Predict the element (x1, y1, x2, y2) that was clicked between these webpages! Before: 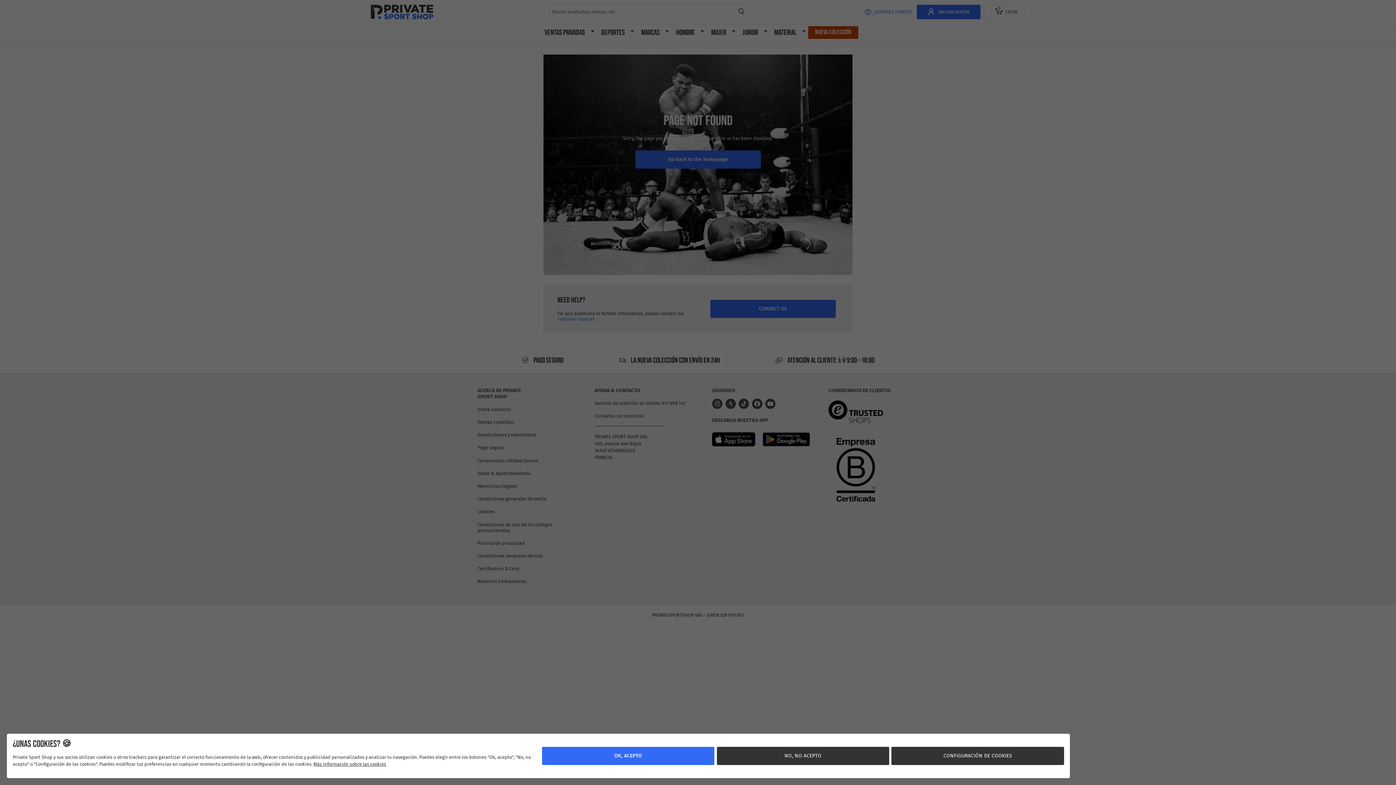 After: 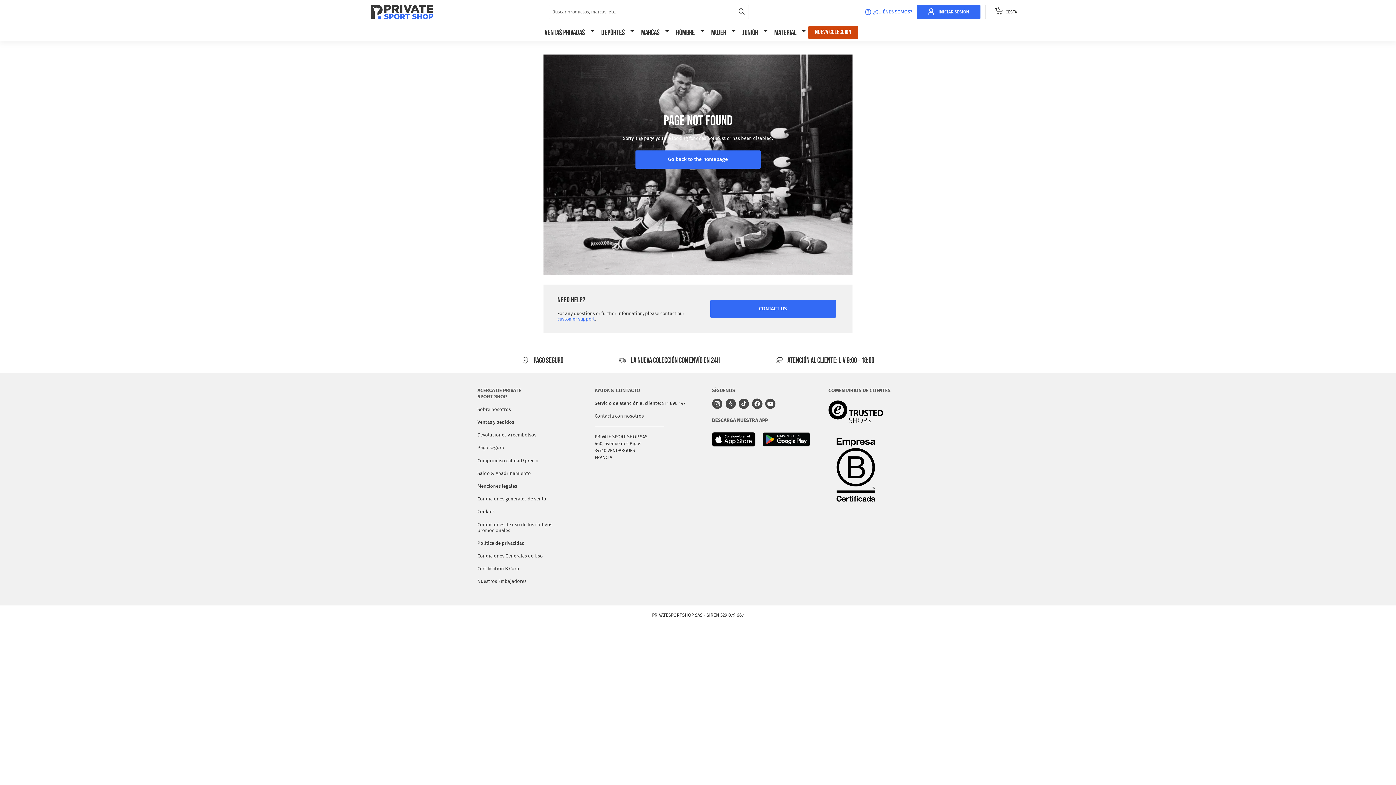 Action: bbox: (552, 747, 728, 765) label: OK, ACEPTO